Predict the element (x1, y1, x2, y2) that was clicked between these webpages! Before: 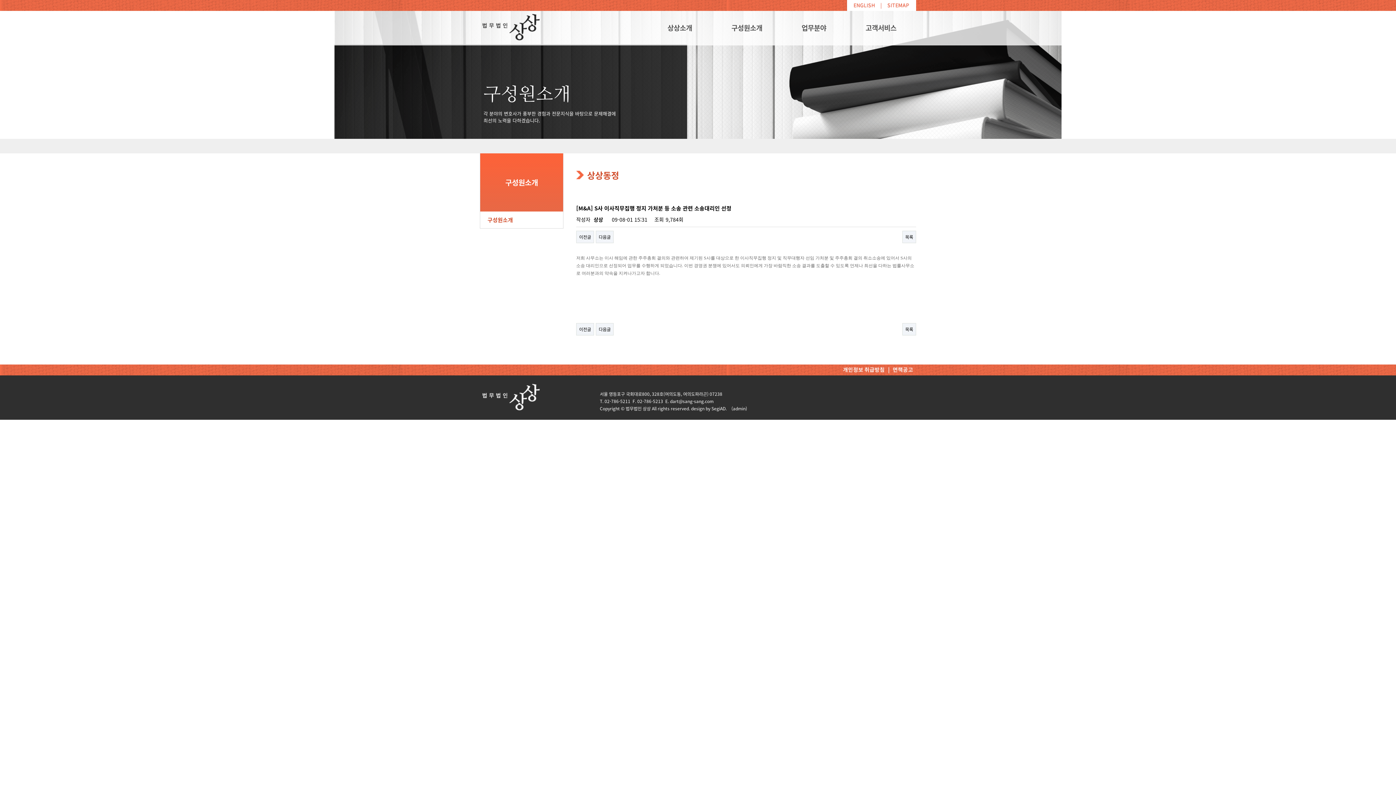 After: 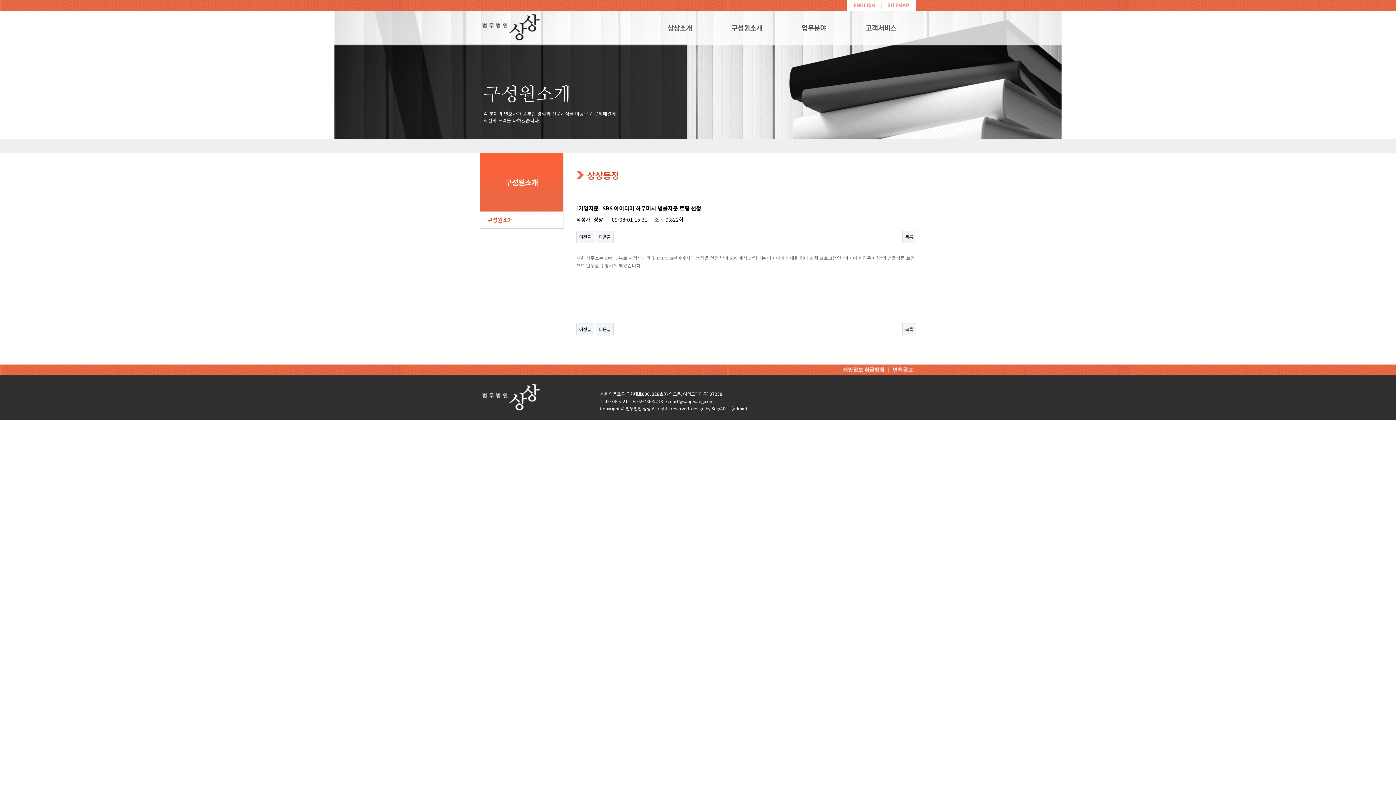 Action: label: 다음글 bbox: (596, 323, 613, 335)